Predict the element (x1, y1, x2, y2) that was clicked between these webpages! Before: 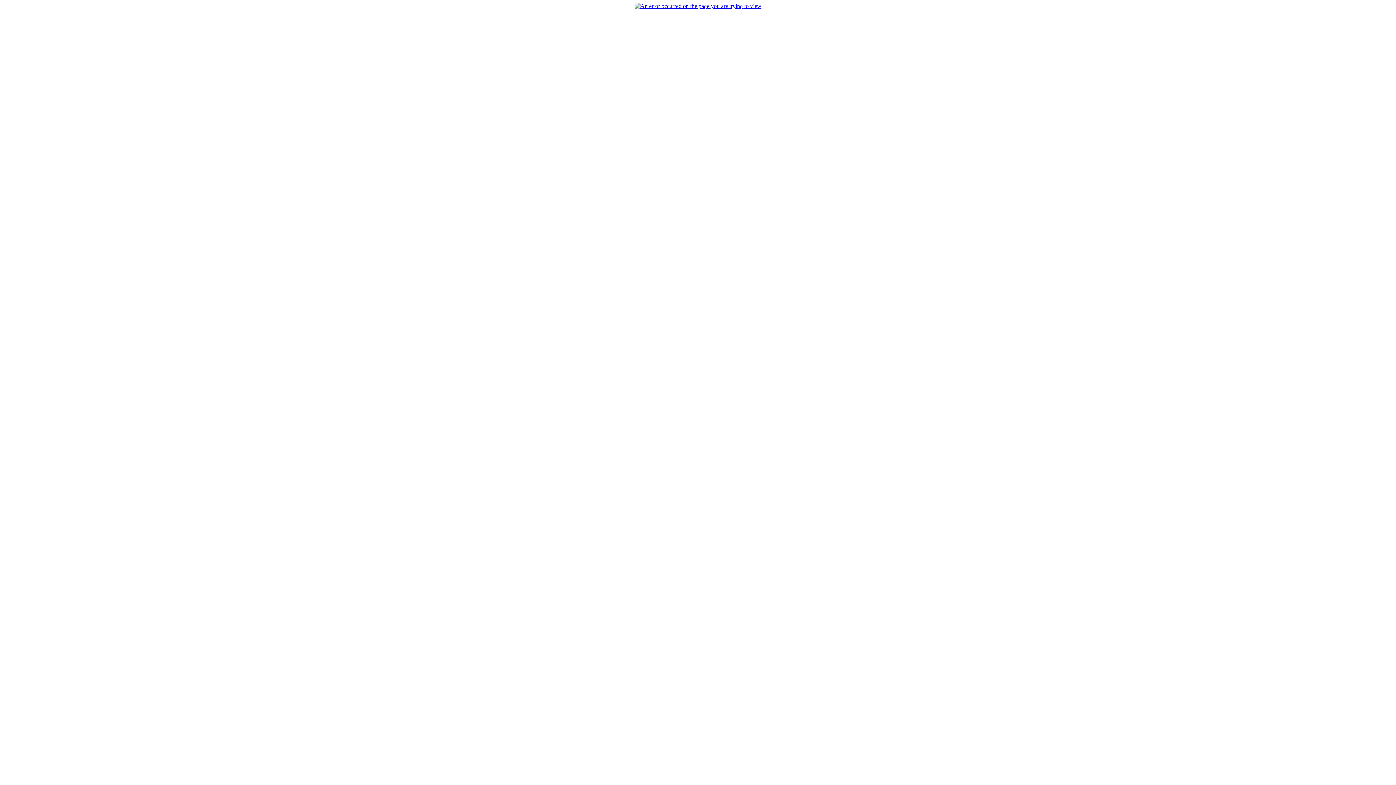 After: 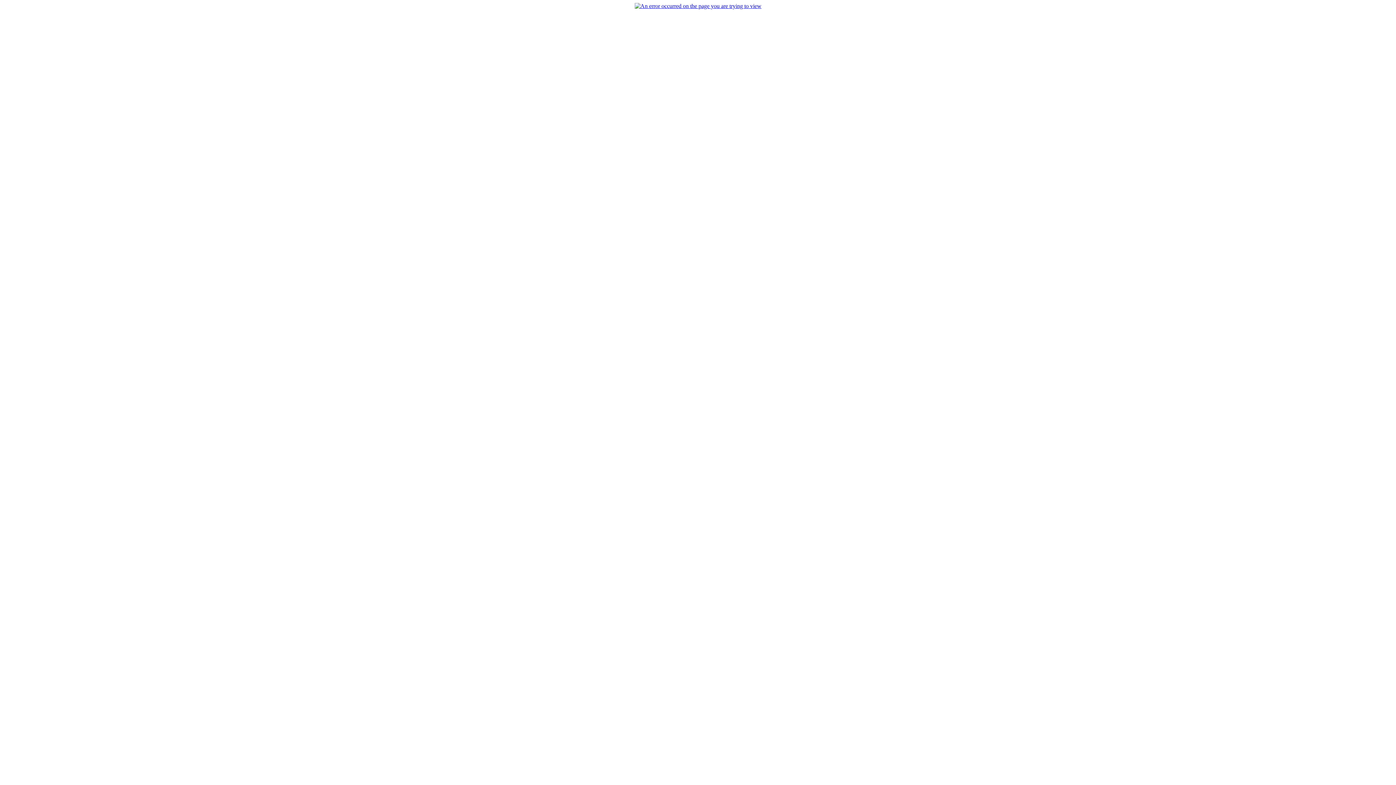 Action: bbox: (634, 2, 761, 9)